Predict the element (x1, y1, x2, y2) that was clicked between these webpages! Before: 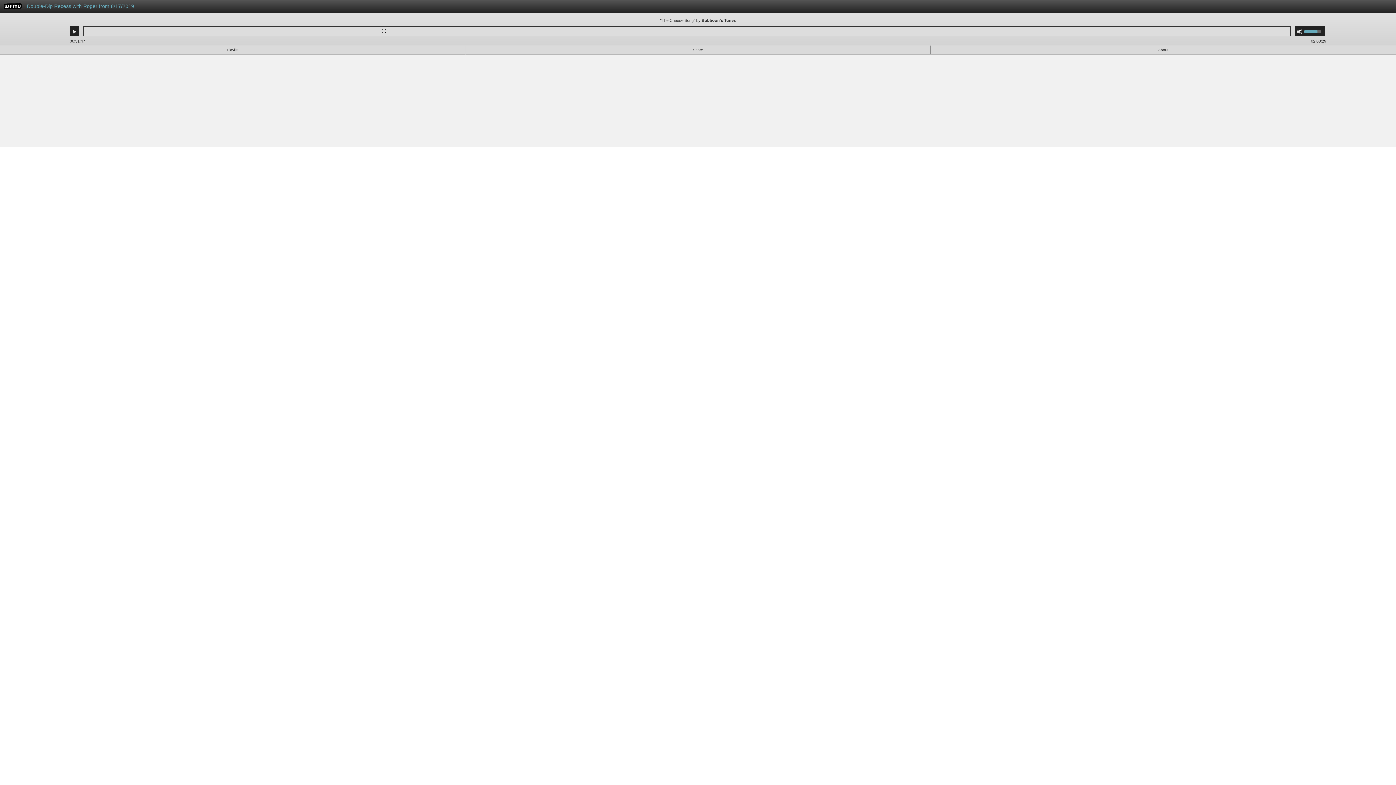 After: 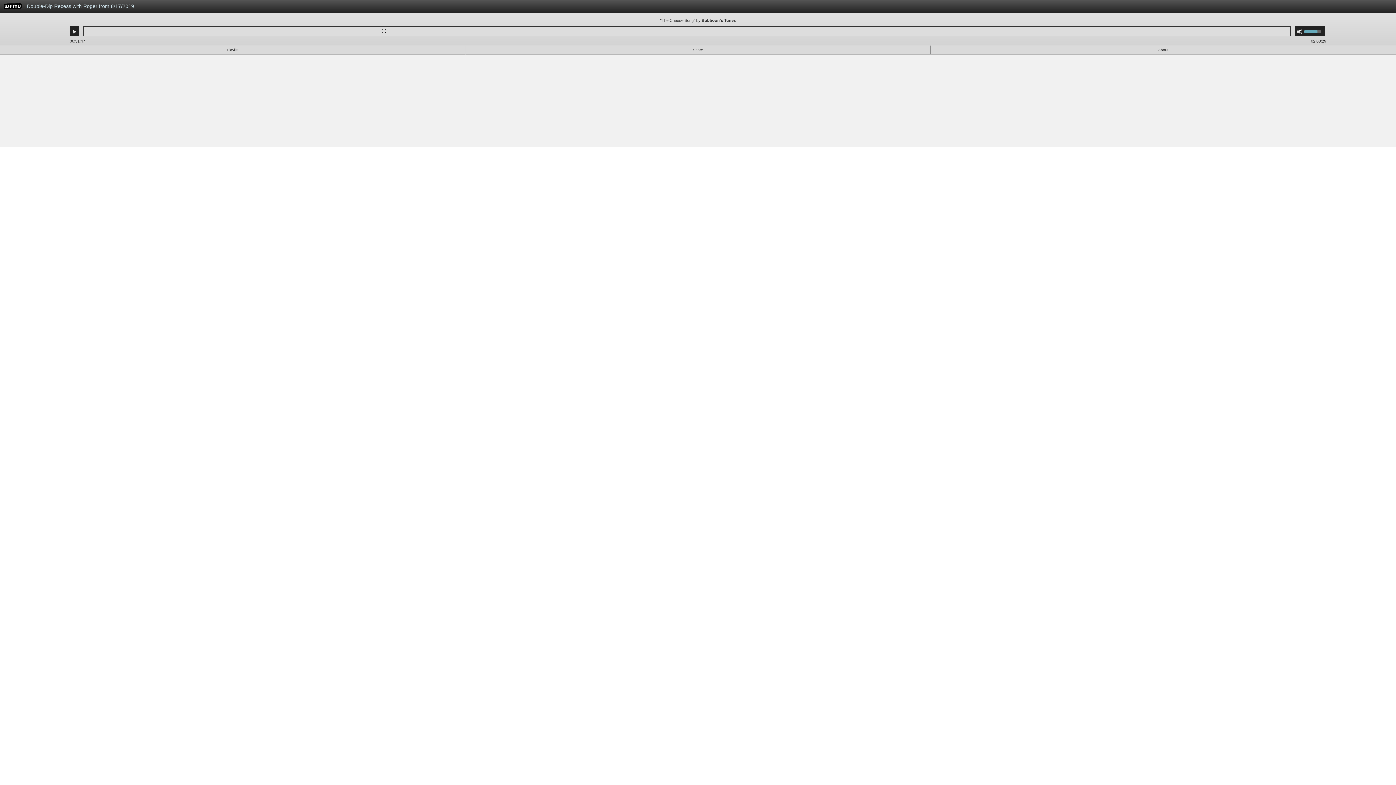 Action: bbox: (23, 0, 995, 16) label: Double-Dip Recess with Roger from 8/17/2019